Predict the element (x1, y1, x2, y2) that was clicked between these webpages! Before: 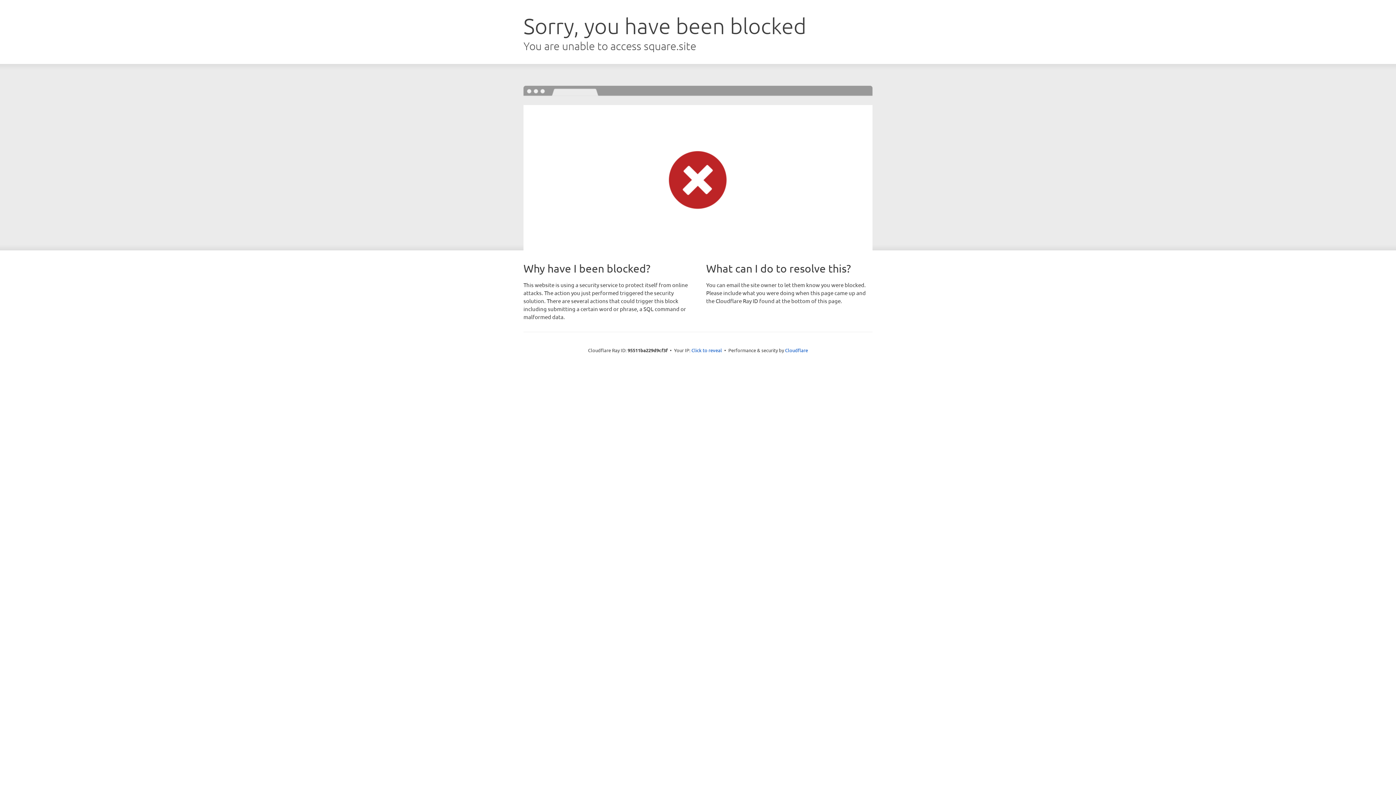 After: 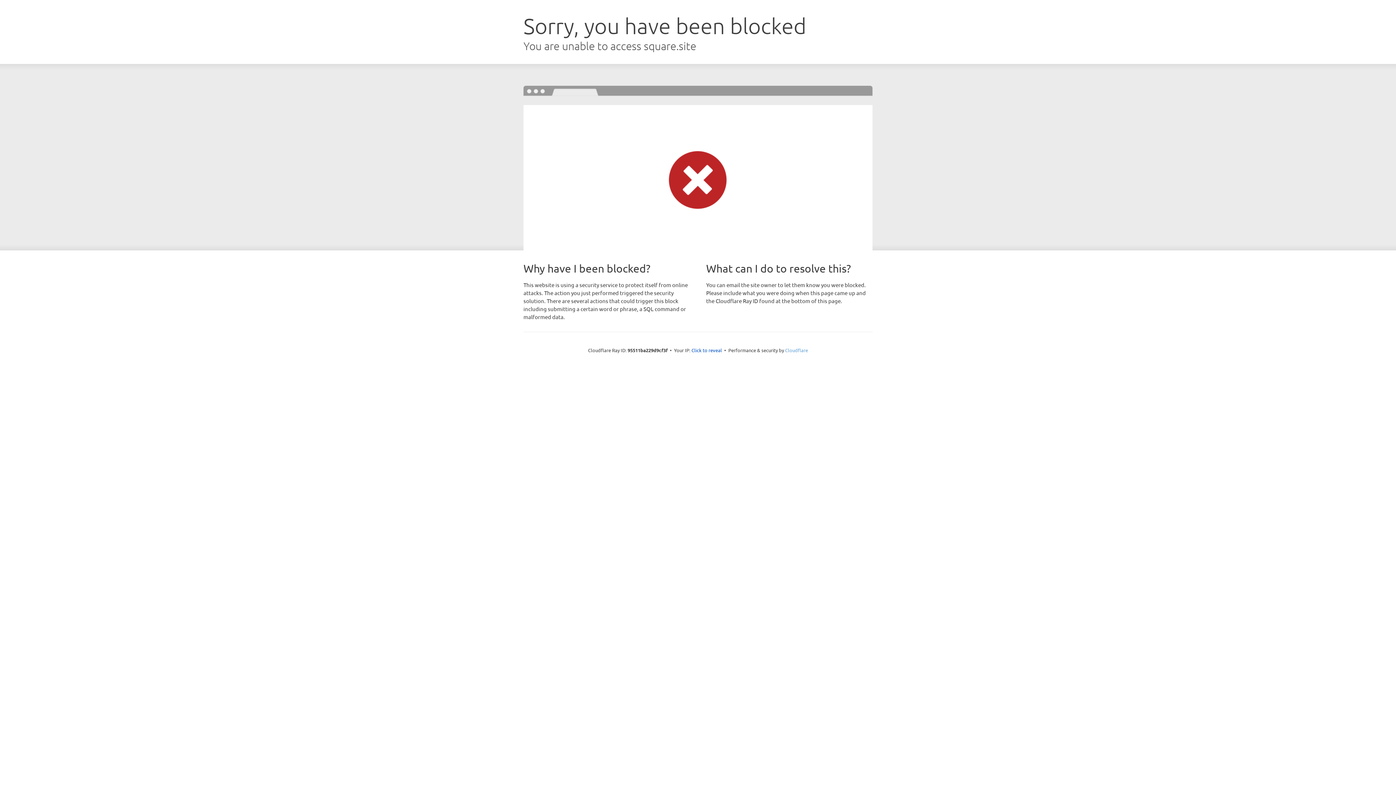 Action: label: Cloudflare bbox: (785, 347, 808, 353)